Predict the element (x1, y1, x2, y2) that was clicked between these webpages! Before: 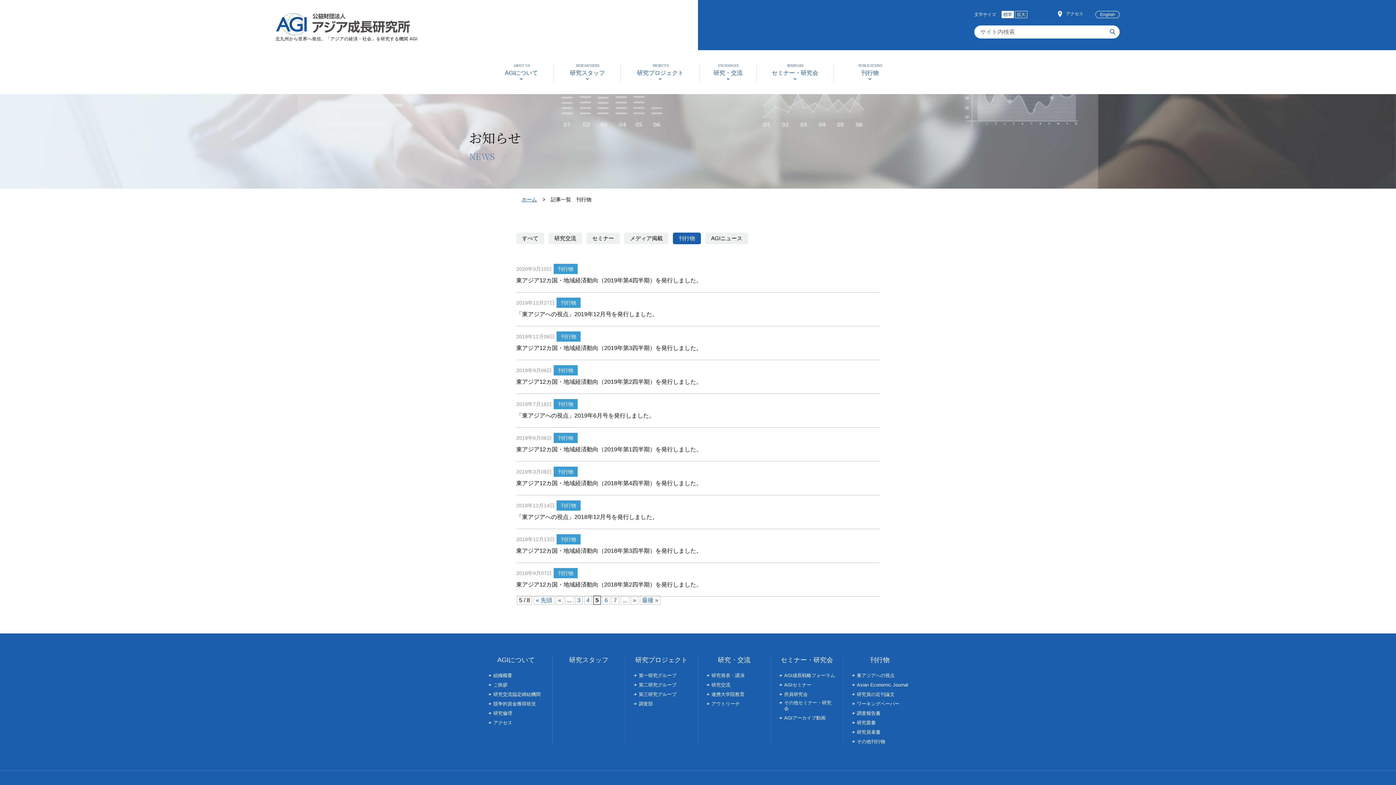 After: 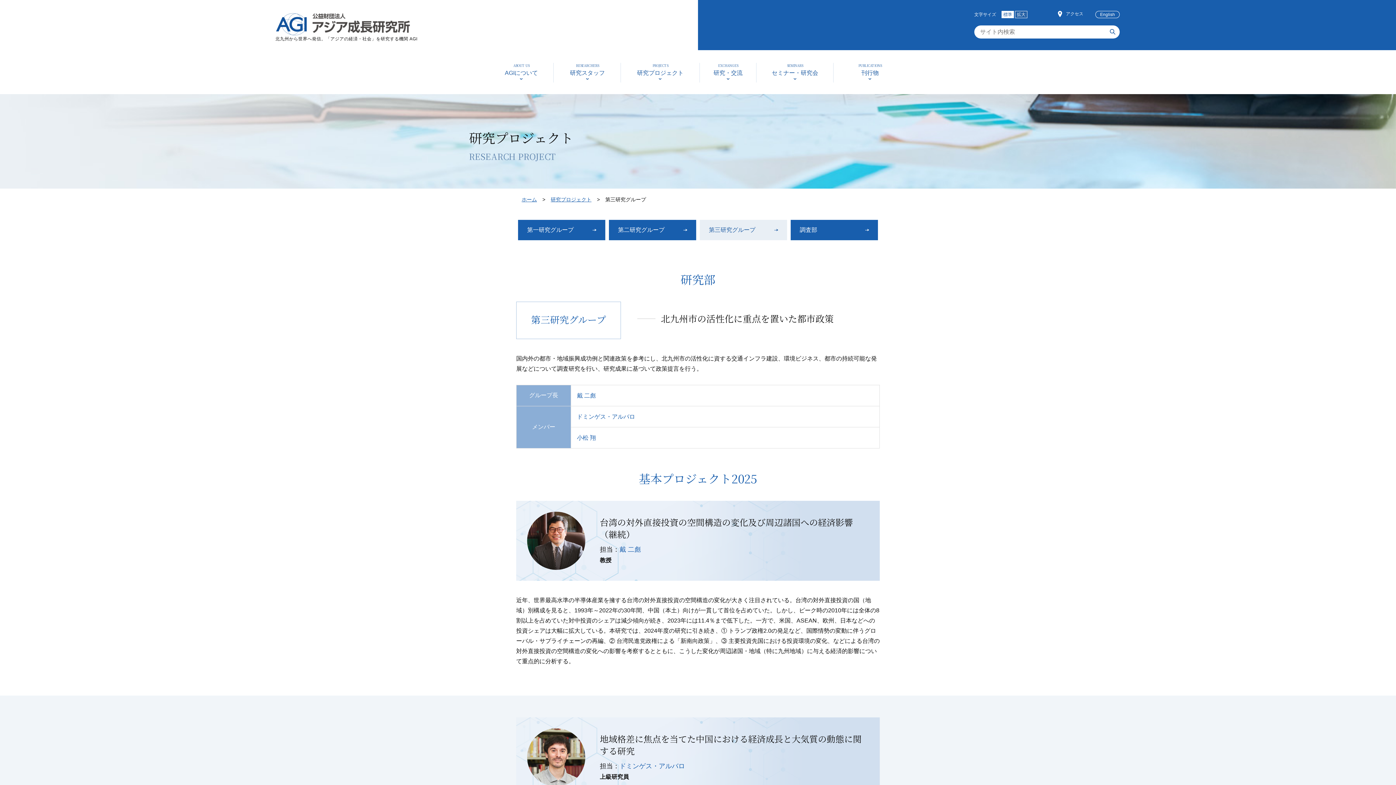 Action: label: 第三研究グループ bbox: (632, 692, 676, 697)